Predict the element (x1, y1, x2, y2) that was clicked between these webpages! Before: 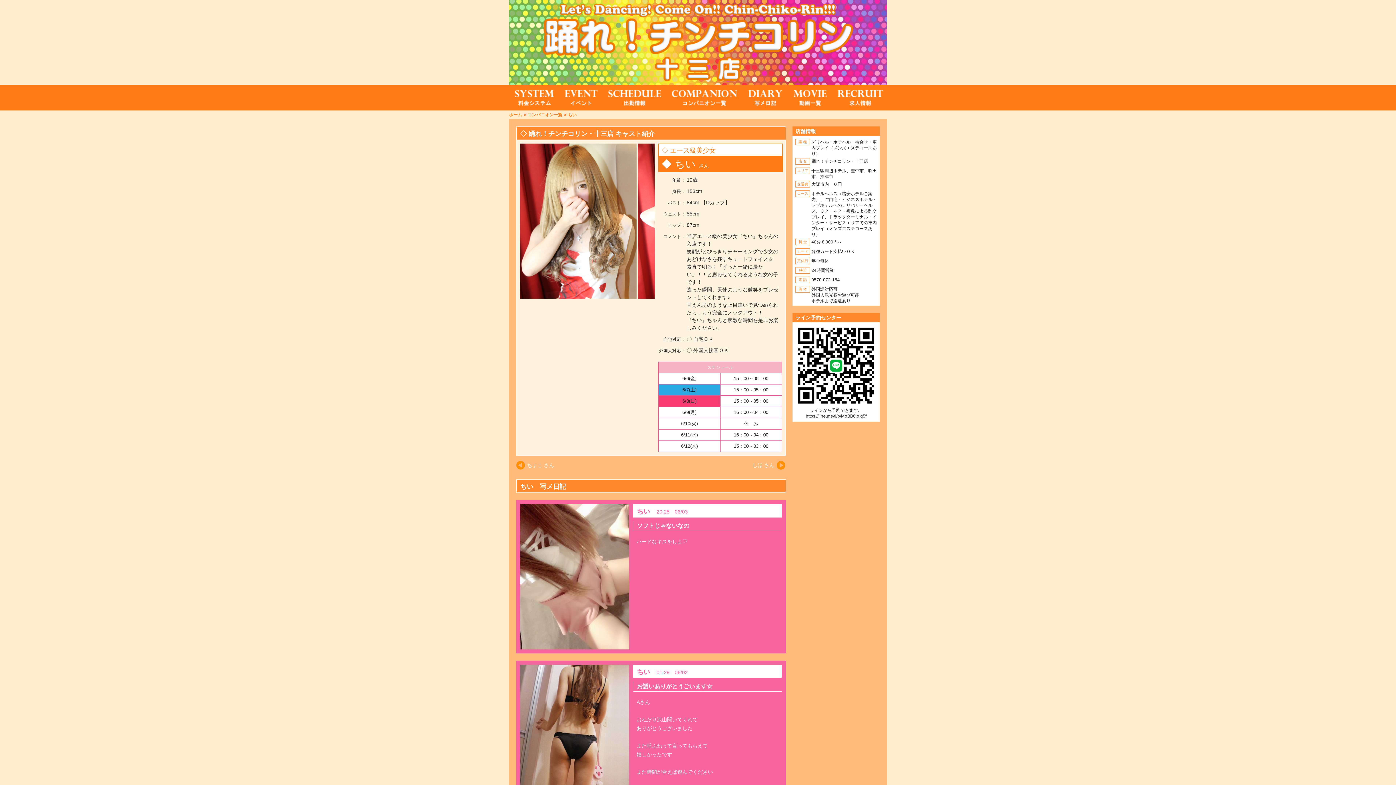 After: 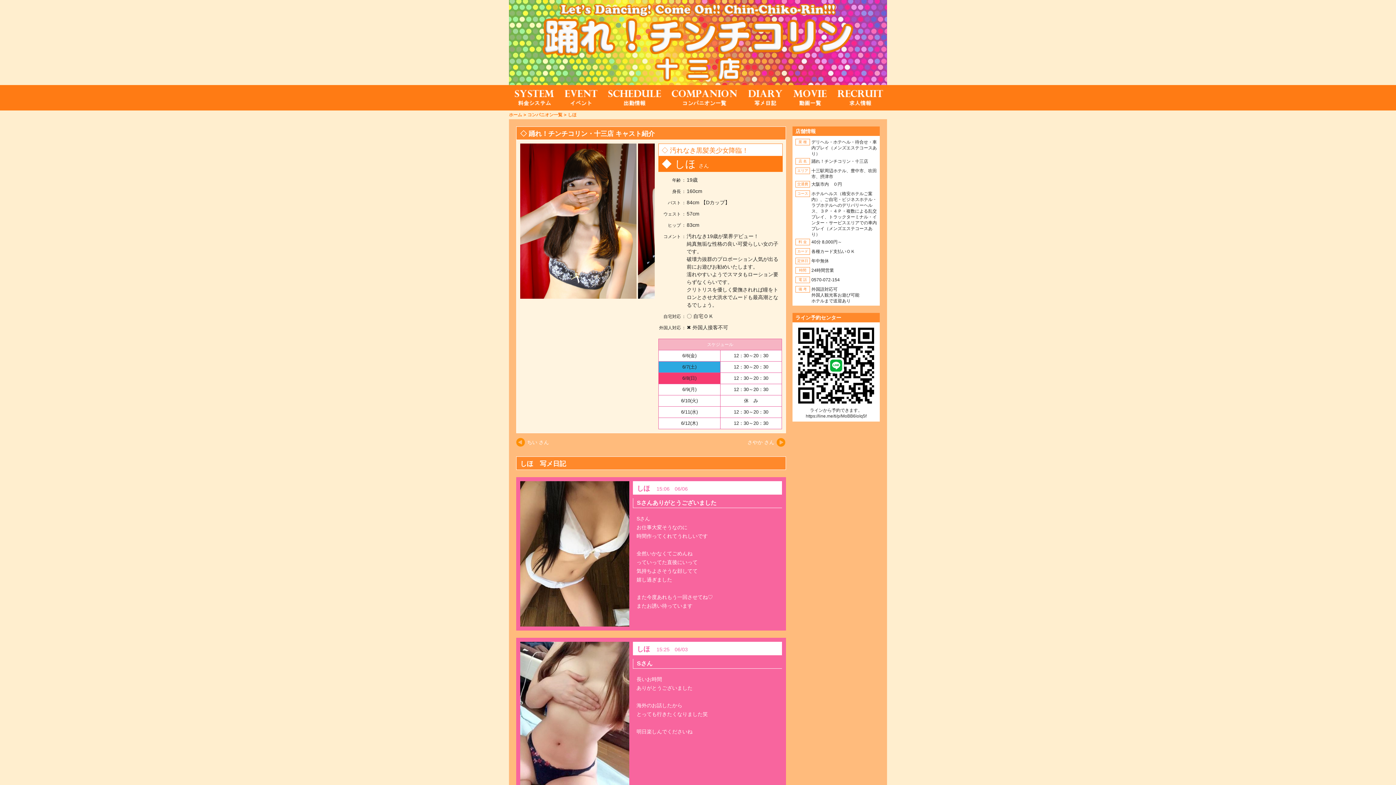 Action: bbox: (776, 465, 785, 470)